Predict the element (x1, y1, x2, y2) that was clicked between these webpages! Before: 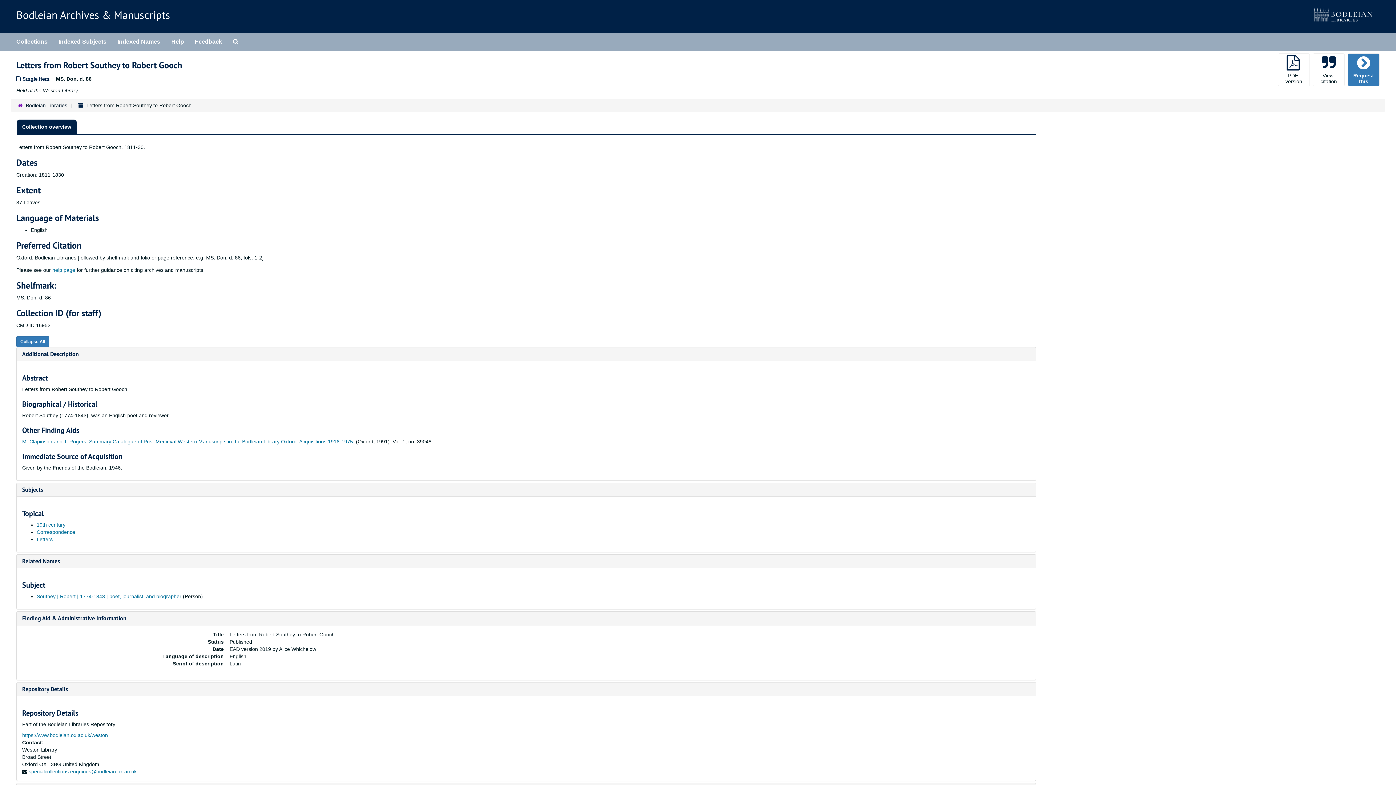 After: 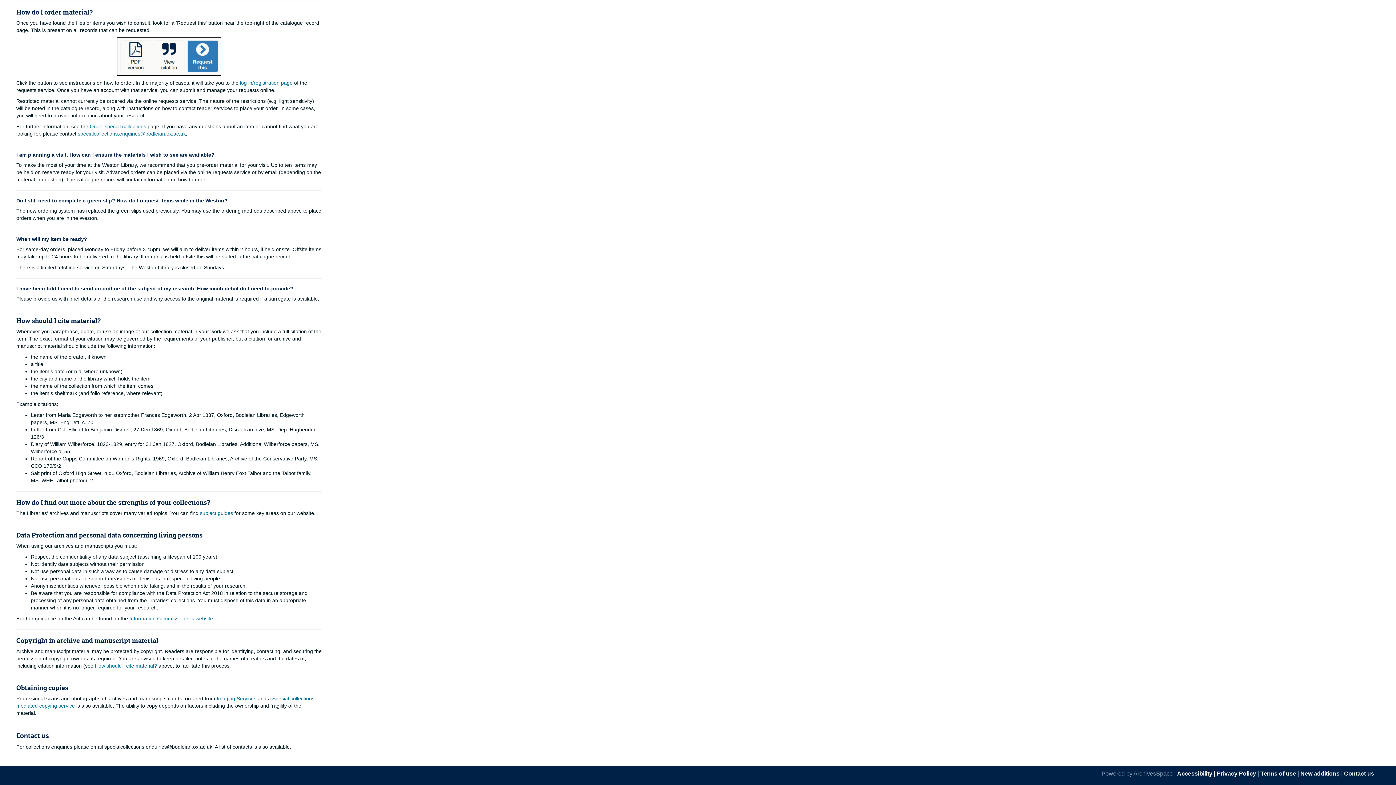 Action: label: help page bbox: (52, 267, 75, 273)